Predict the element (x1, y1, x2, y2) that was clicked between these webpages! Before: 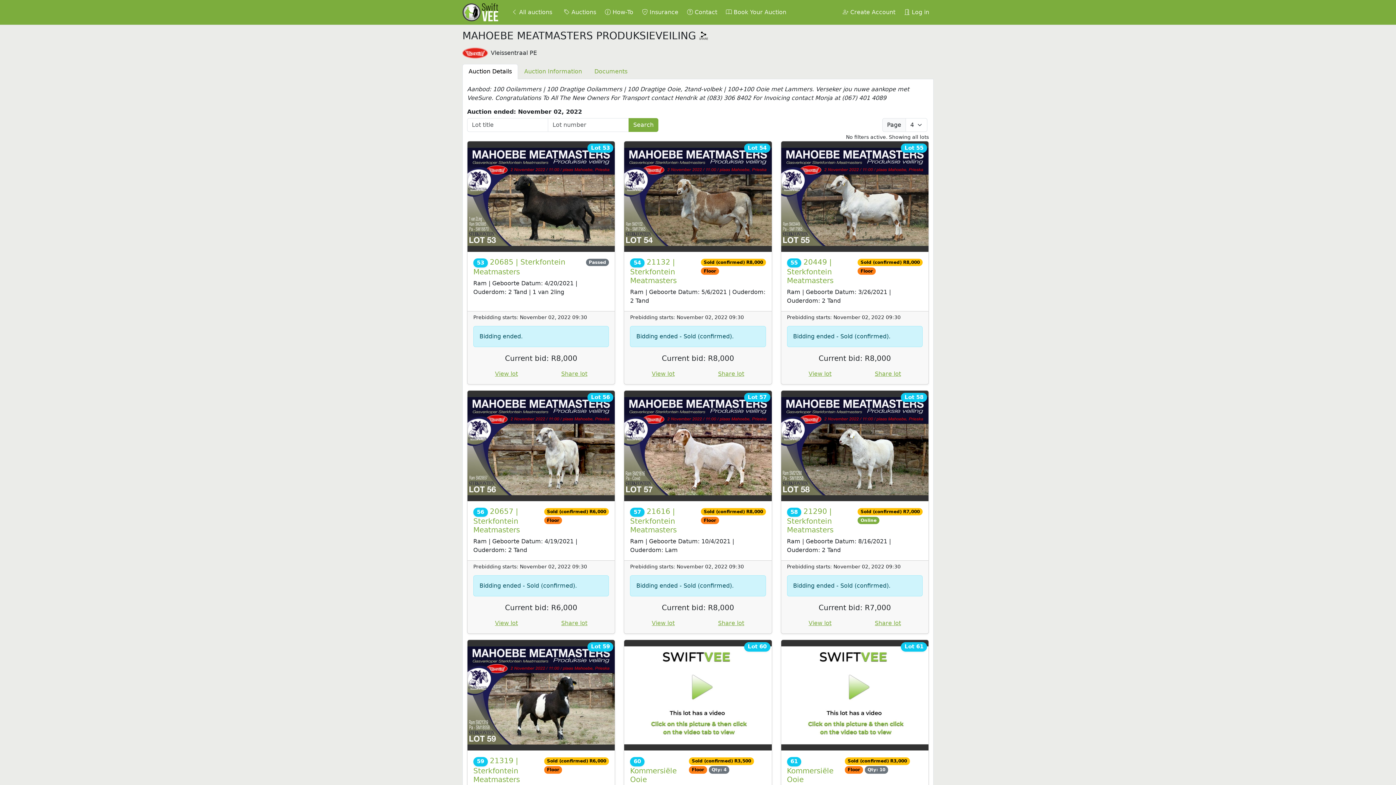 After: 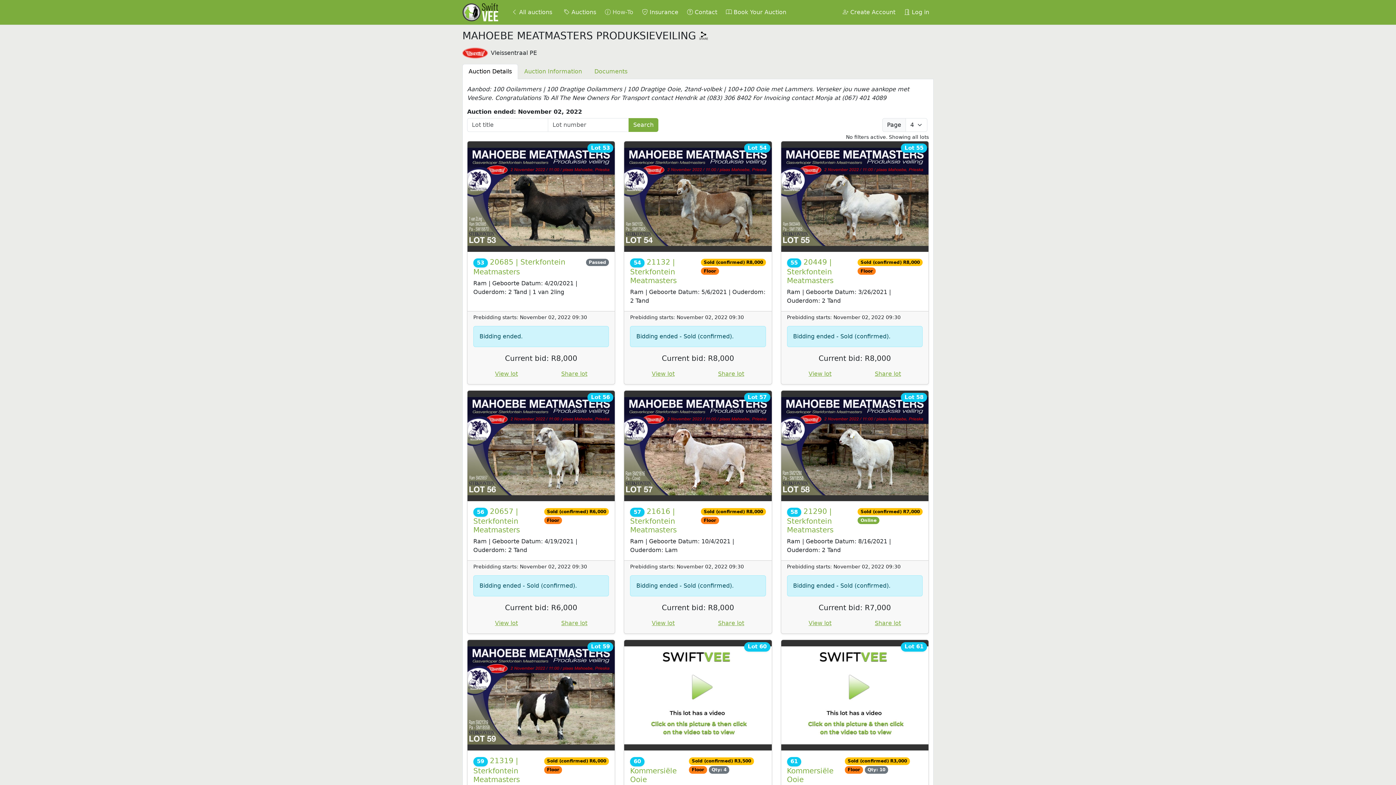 Action: label:  How-To bbox: (602, 5, 636, 19)